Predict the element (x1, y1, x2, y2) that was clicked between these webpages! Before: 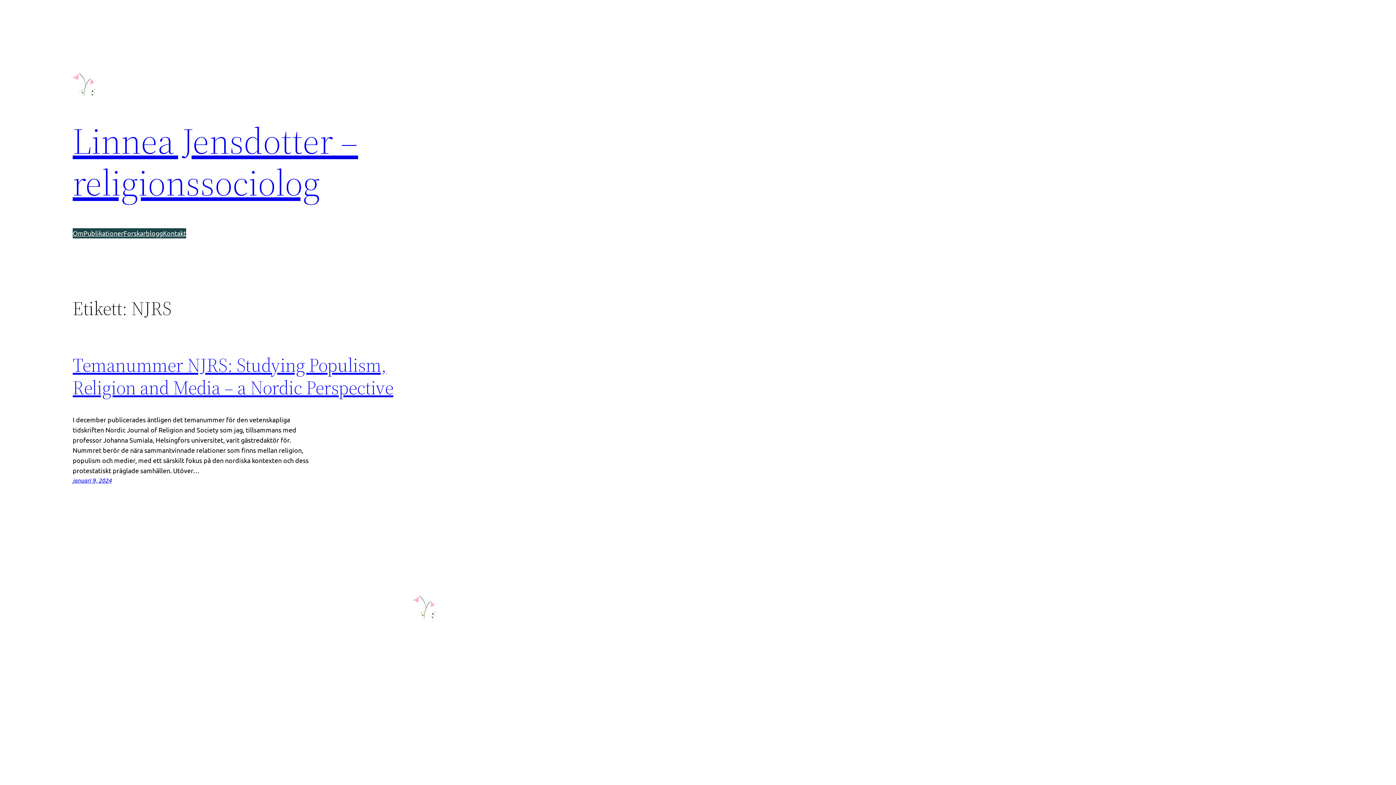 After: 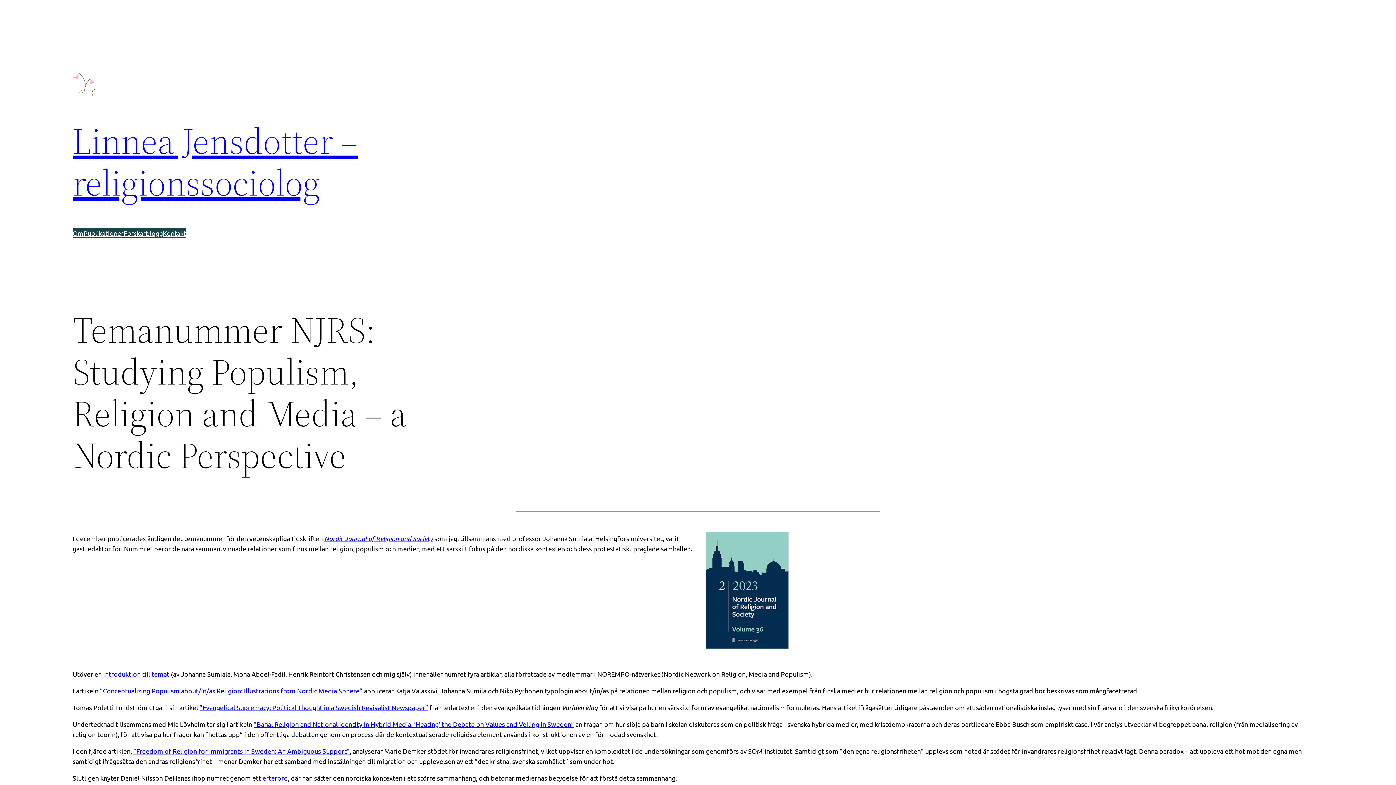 Action: label: januari 9, 2024 bbox: (72, 476, 111, 484)